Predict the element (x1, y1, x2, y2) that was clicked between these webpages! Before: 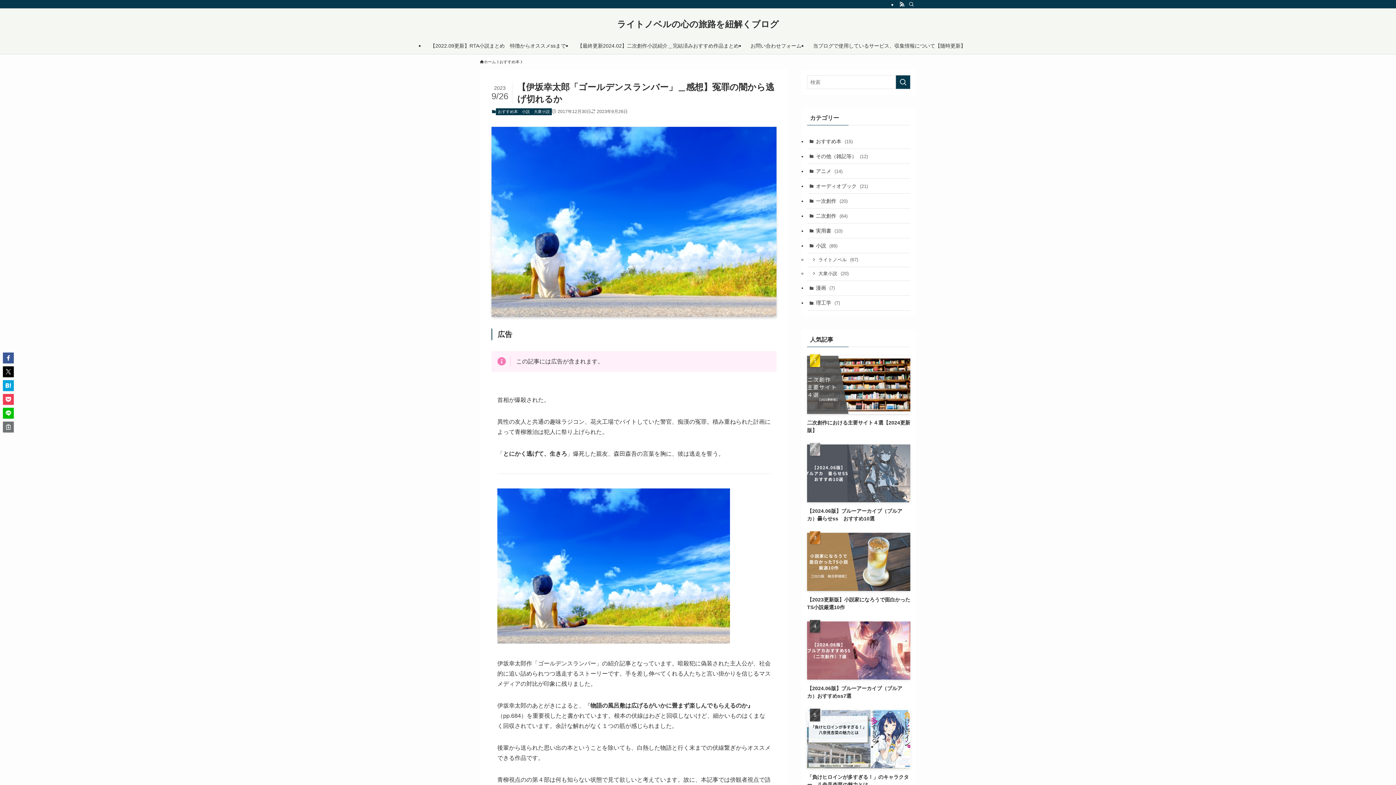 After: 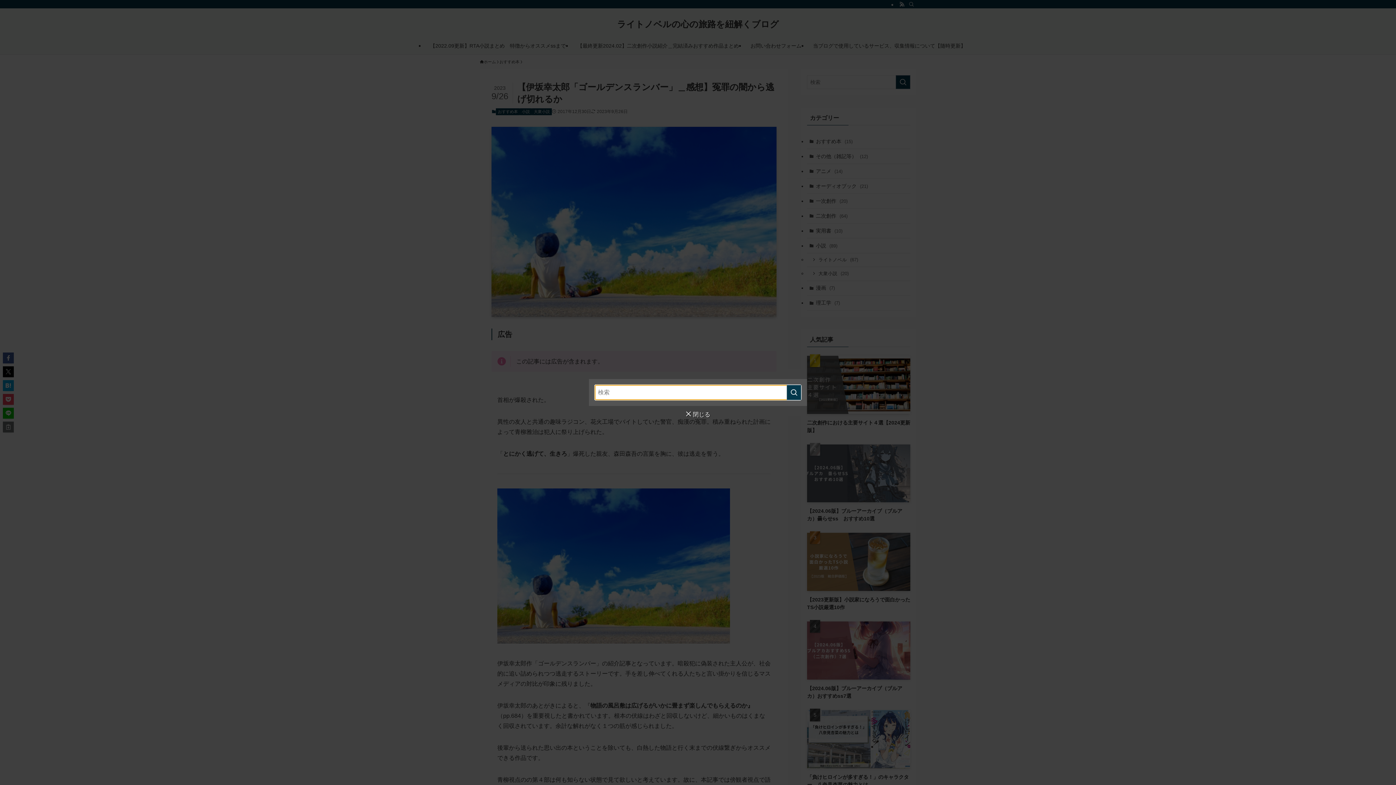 Action: bbox: (906, 0, 916, 8) label: 検索